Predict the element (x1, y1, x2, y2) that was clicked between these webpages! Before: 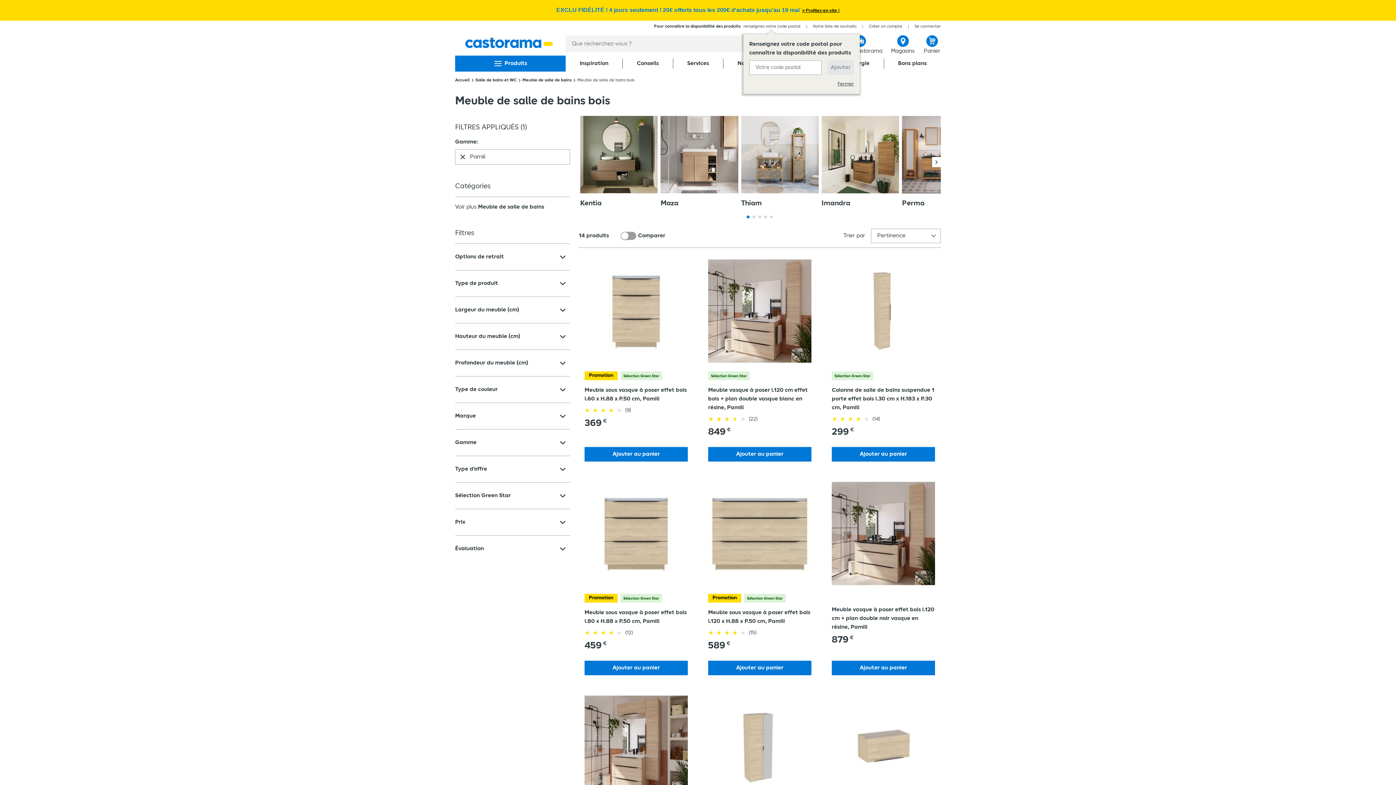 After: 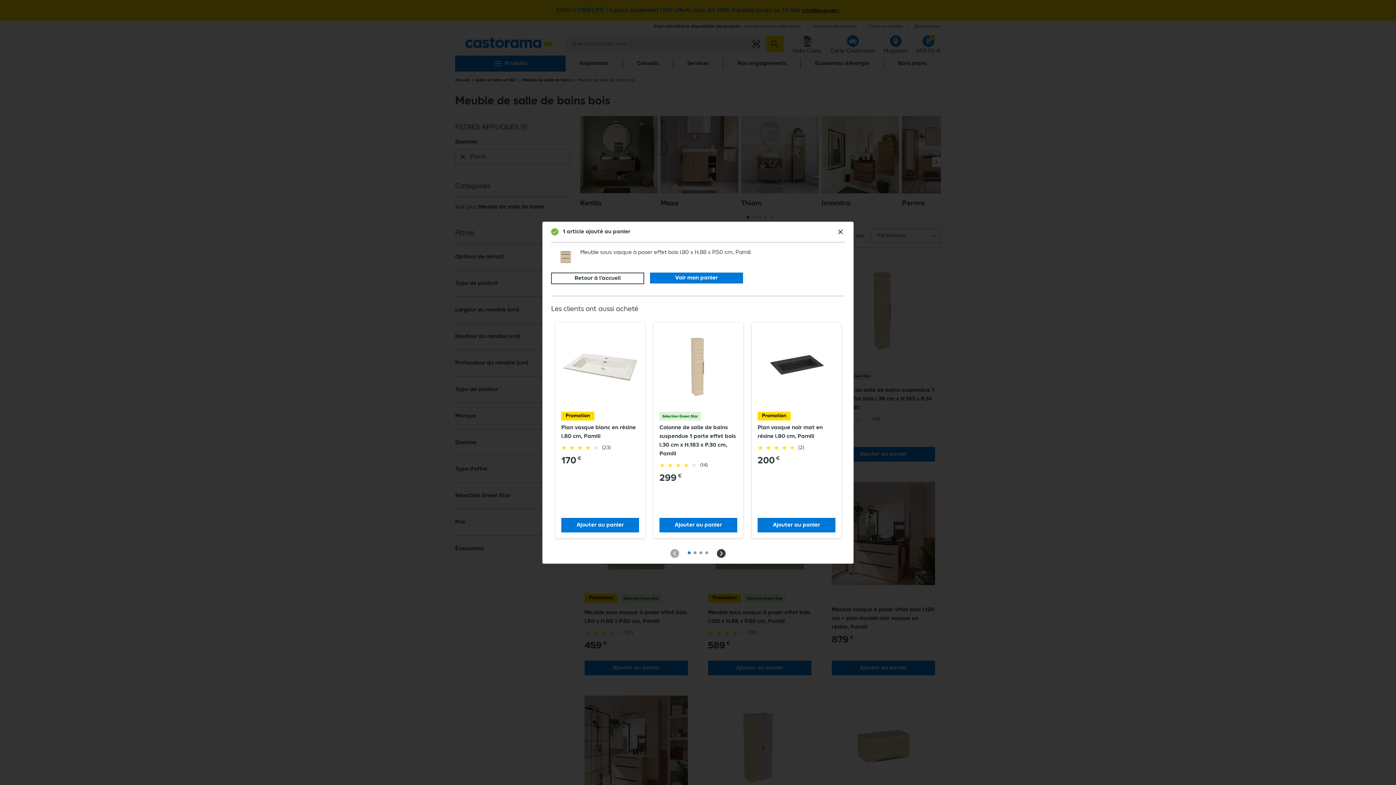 Action: label: Ajouter au panier bbox: (584, 661, 688, 675)